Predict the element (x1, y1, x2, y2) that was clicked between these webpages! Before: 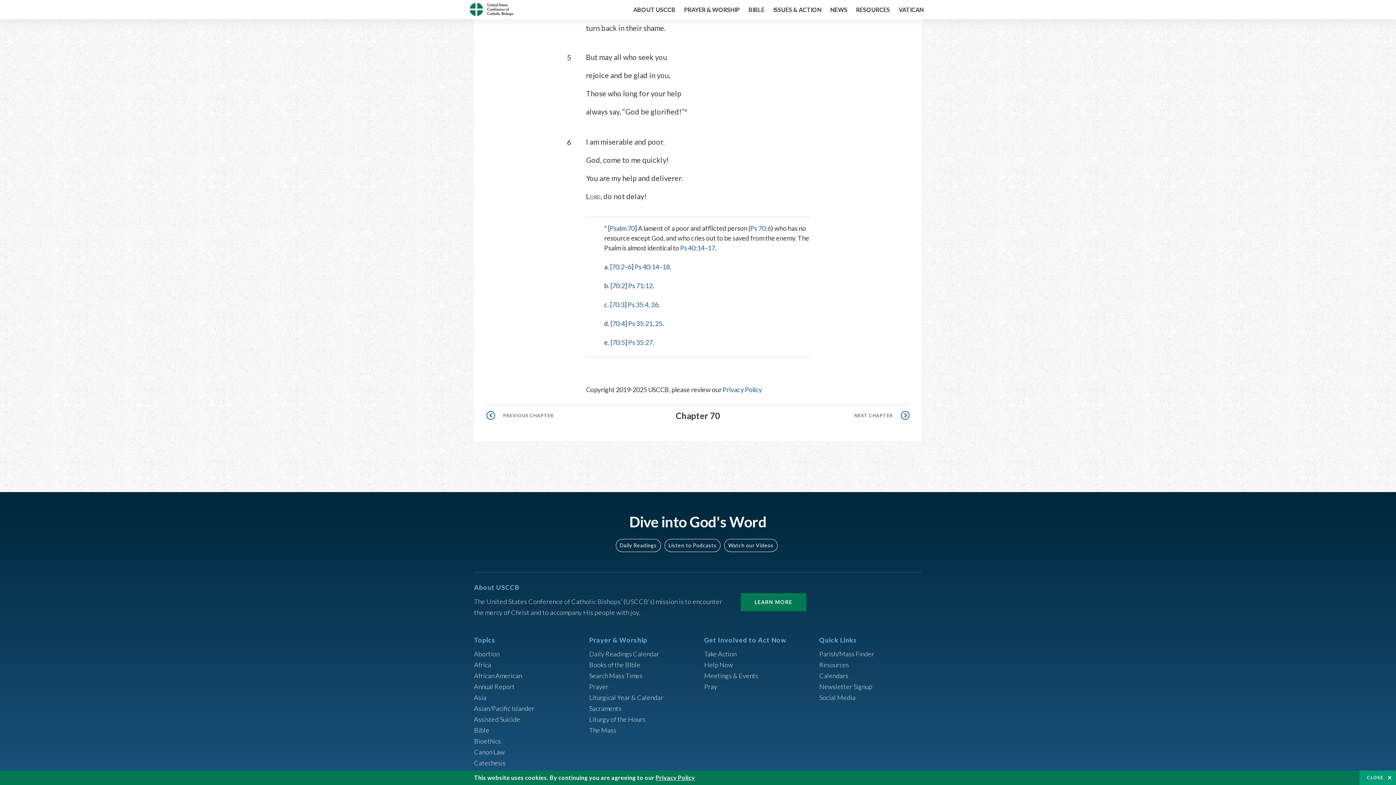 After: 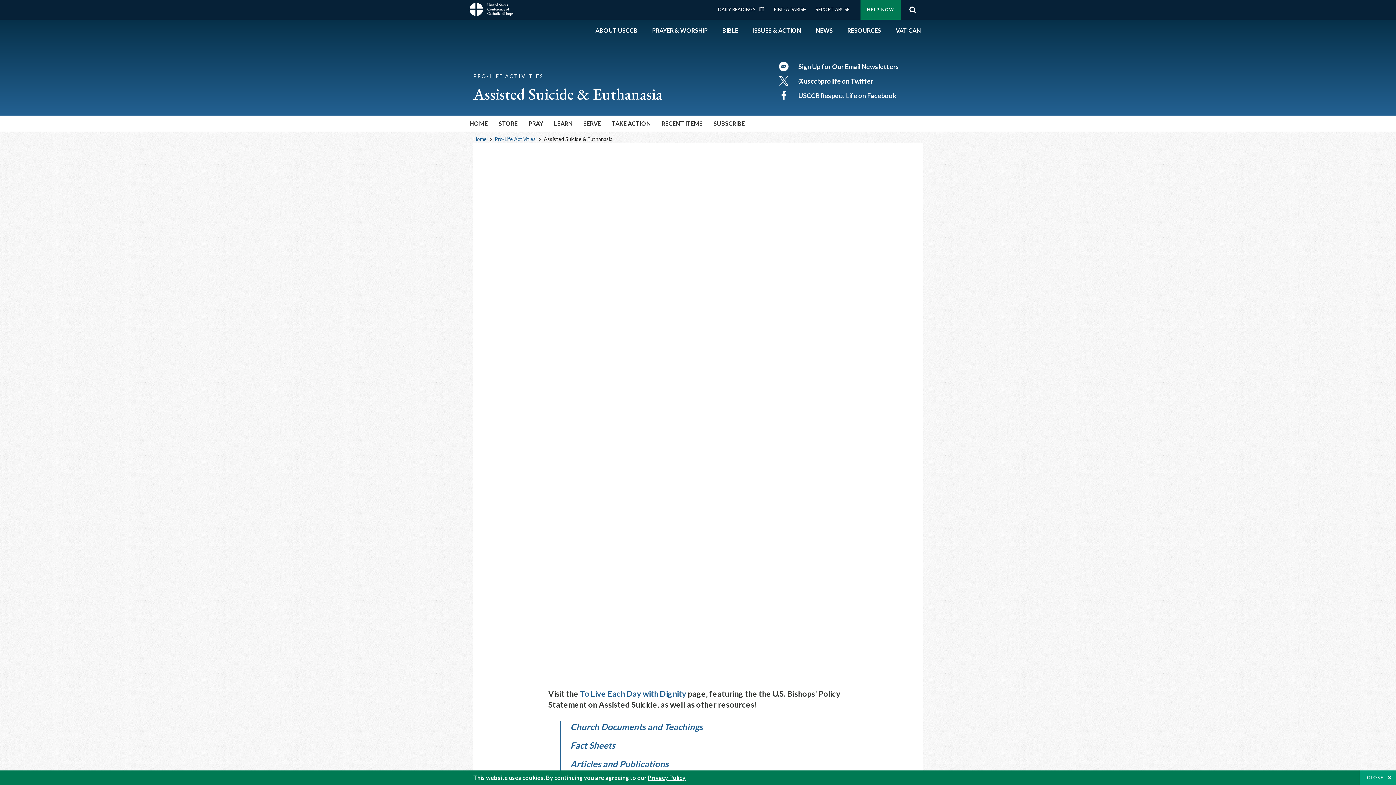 Action: bbox: (474, 715, 520, 723) label: Assisted Suicide